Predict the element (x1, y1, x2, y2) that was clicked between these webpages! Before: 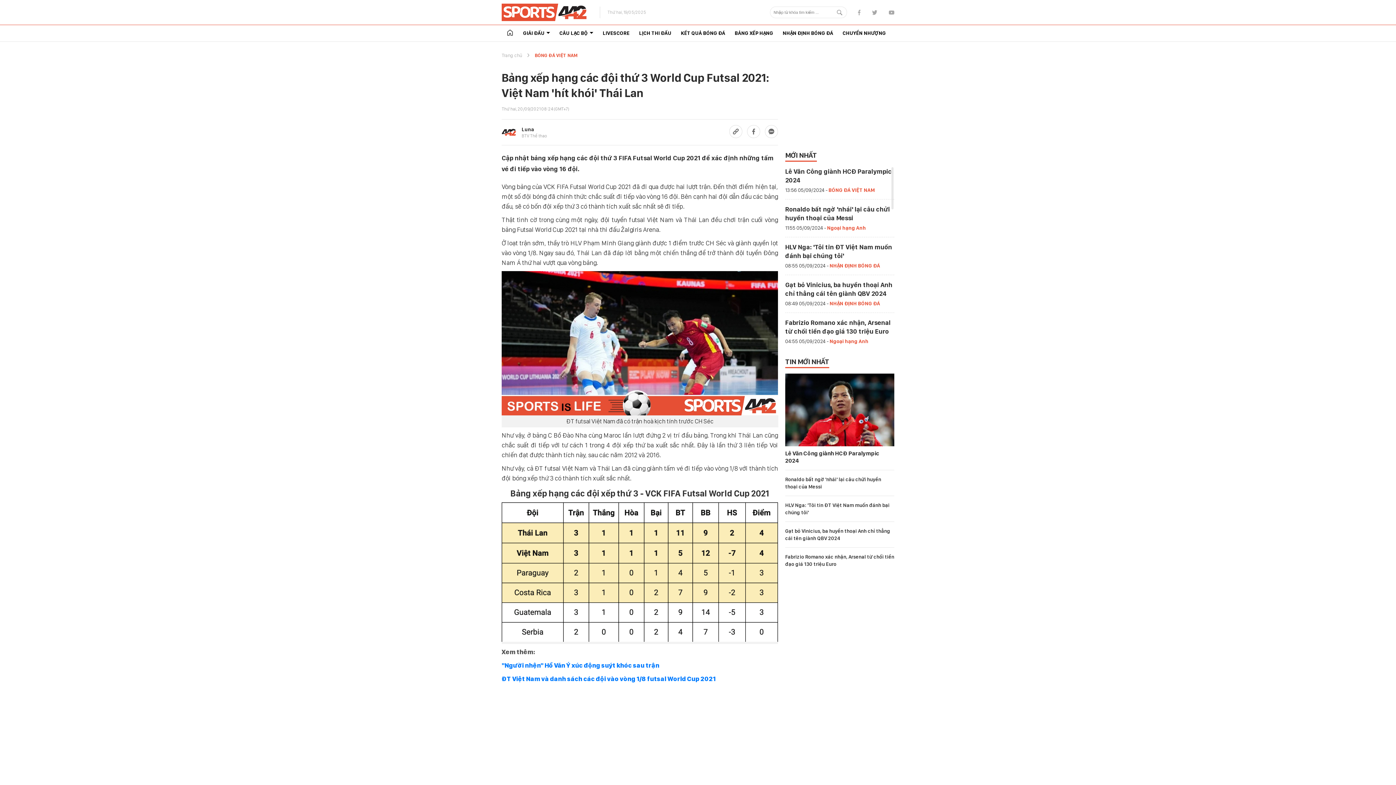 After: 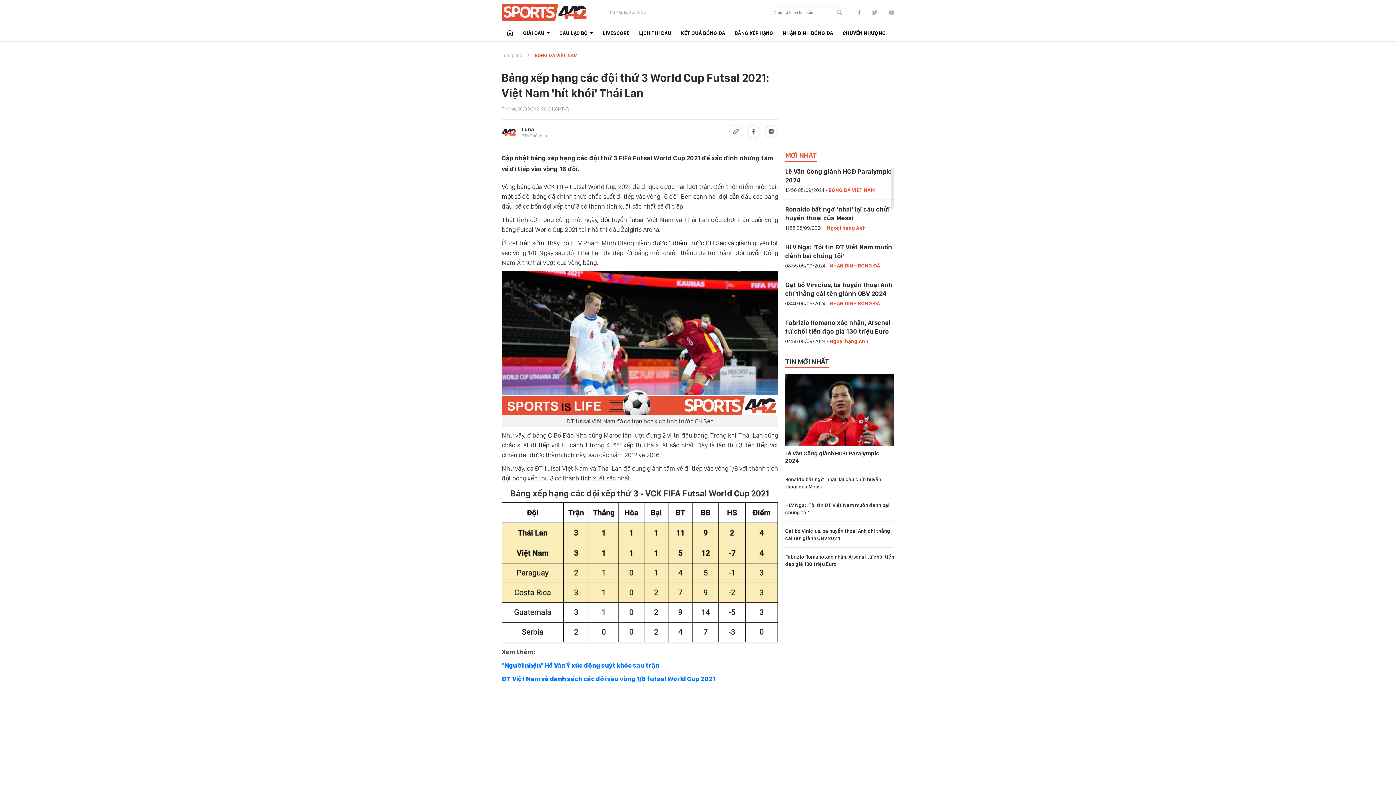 Action: label: MỚI NHẤT bbox: (785, 149, 817, 161)